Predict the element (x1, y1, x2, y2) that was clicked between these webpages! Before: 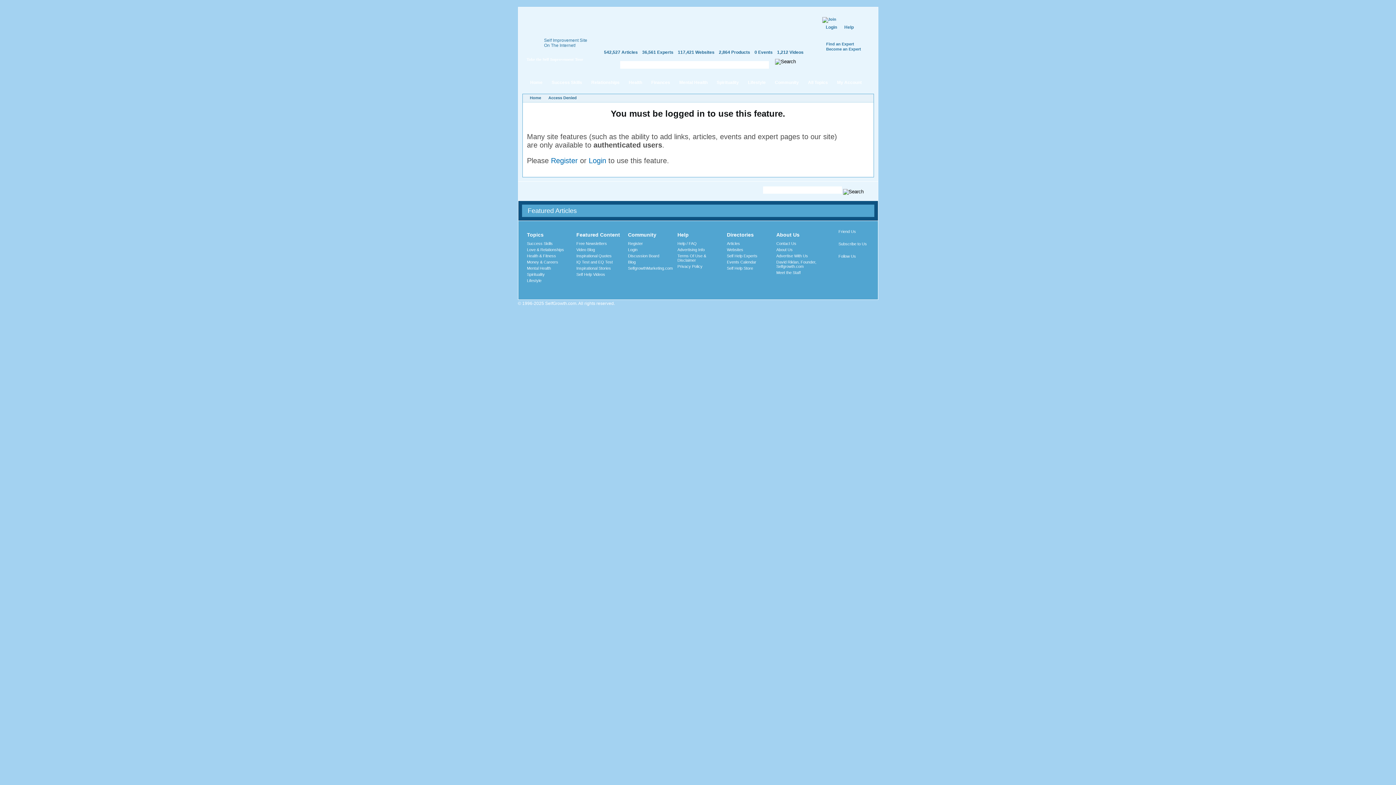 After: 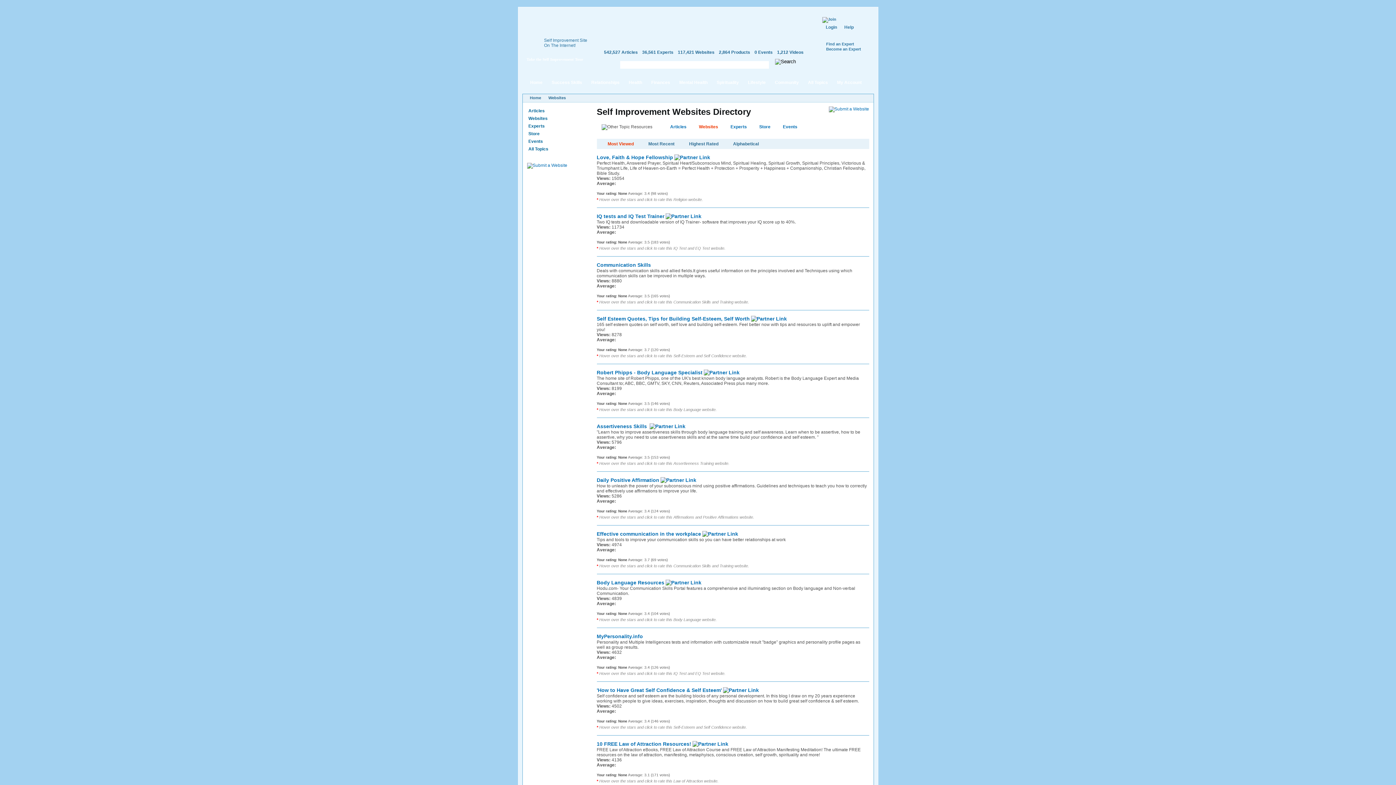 Action: label: Websites bbox: (727, 247, 743, 251)